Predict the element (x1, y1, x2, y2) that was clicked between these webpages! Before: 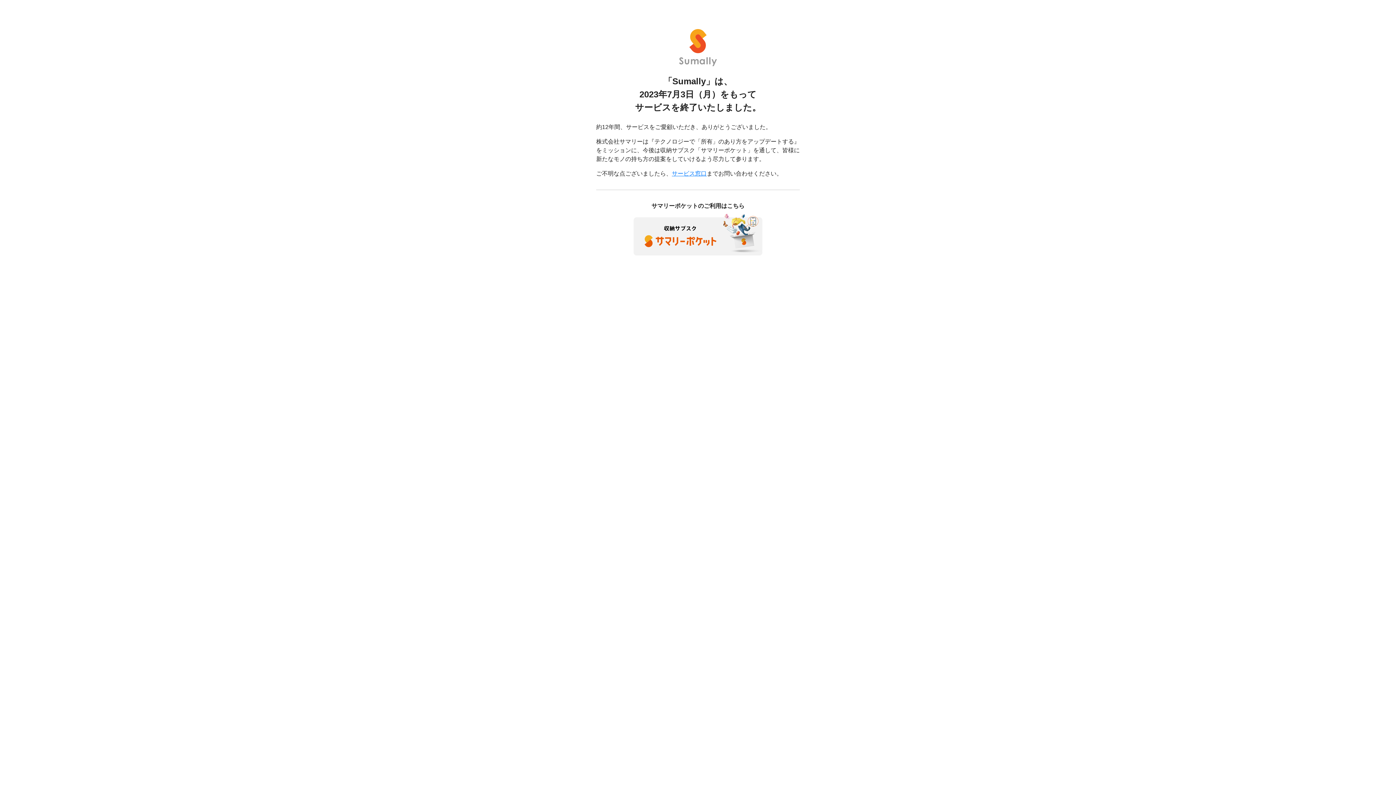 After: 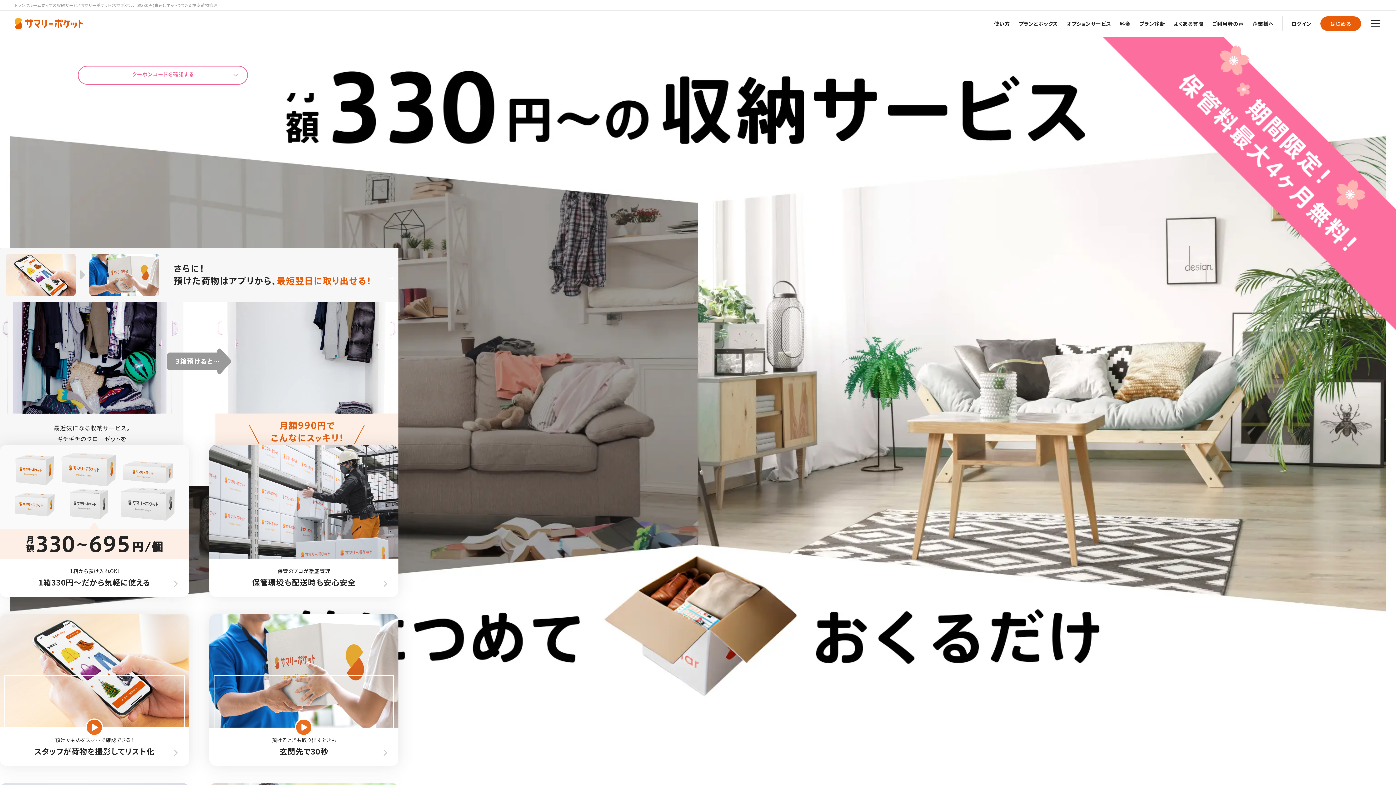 Action: bbox: (633, 230, 762, 237)